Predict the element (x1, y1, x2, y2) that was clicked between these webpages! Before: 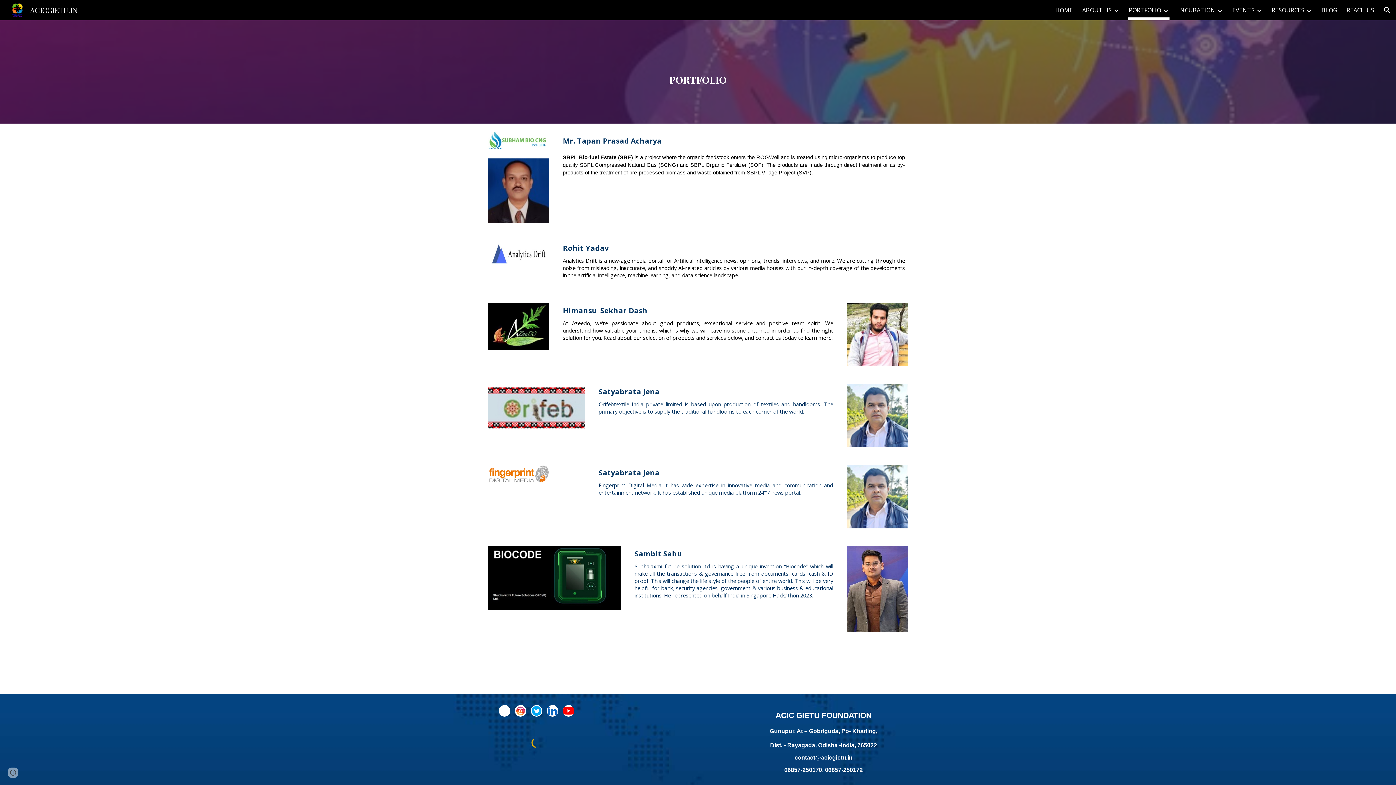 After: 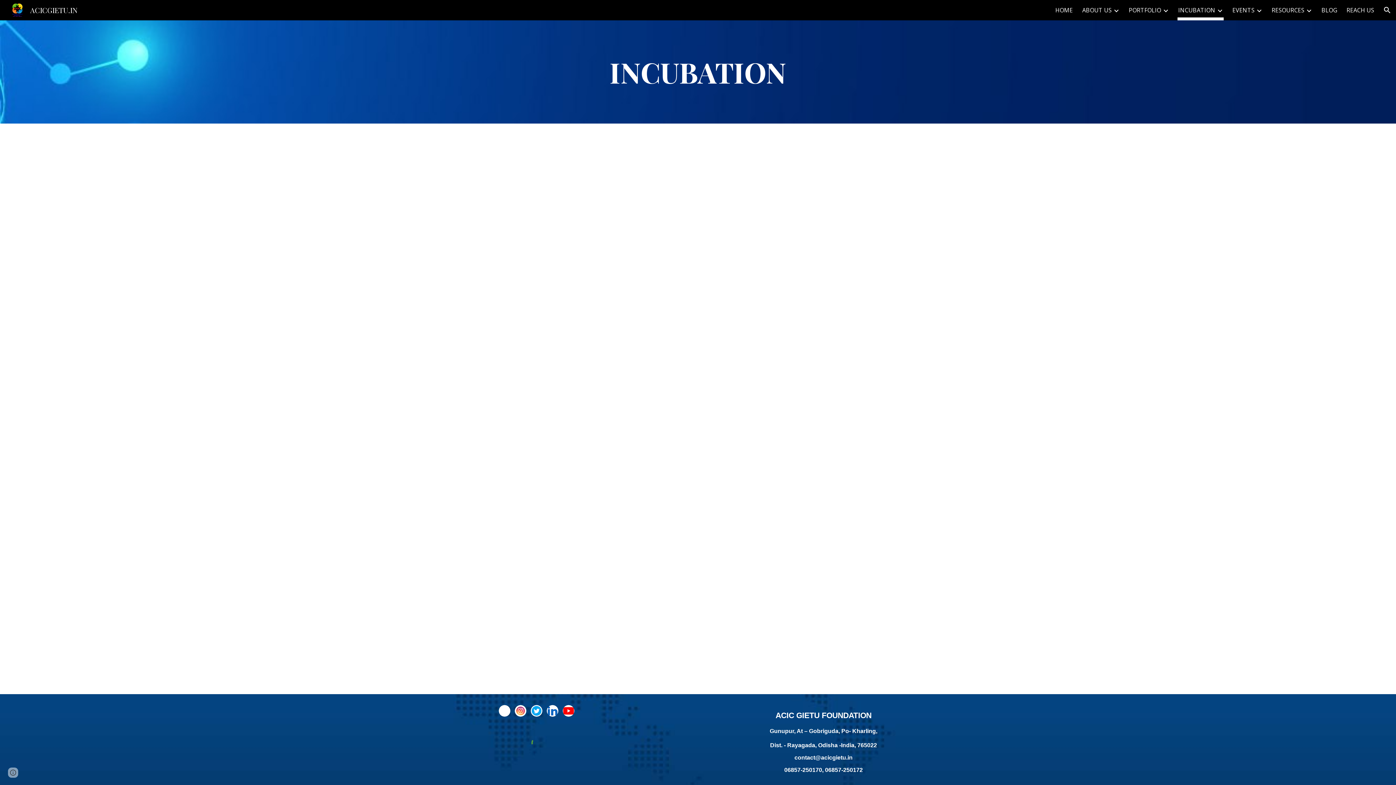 Action: bbox: (1178, 5, 1215, 15) label: INCUBATION